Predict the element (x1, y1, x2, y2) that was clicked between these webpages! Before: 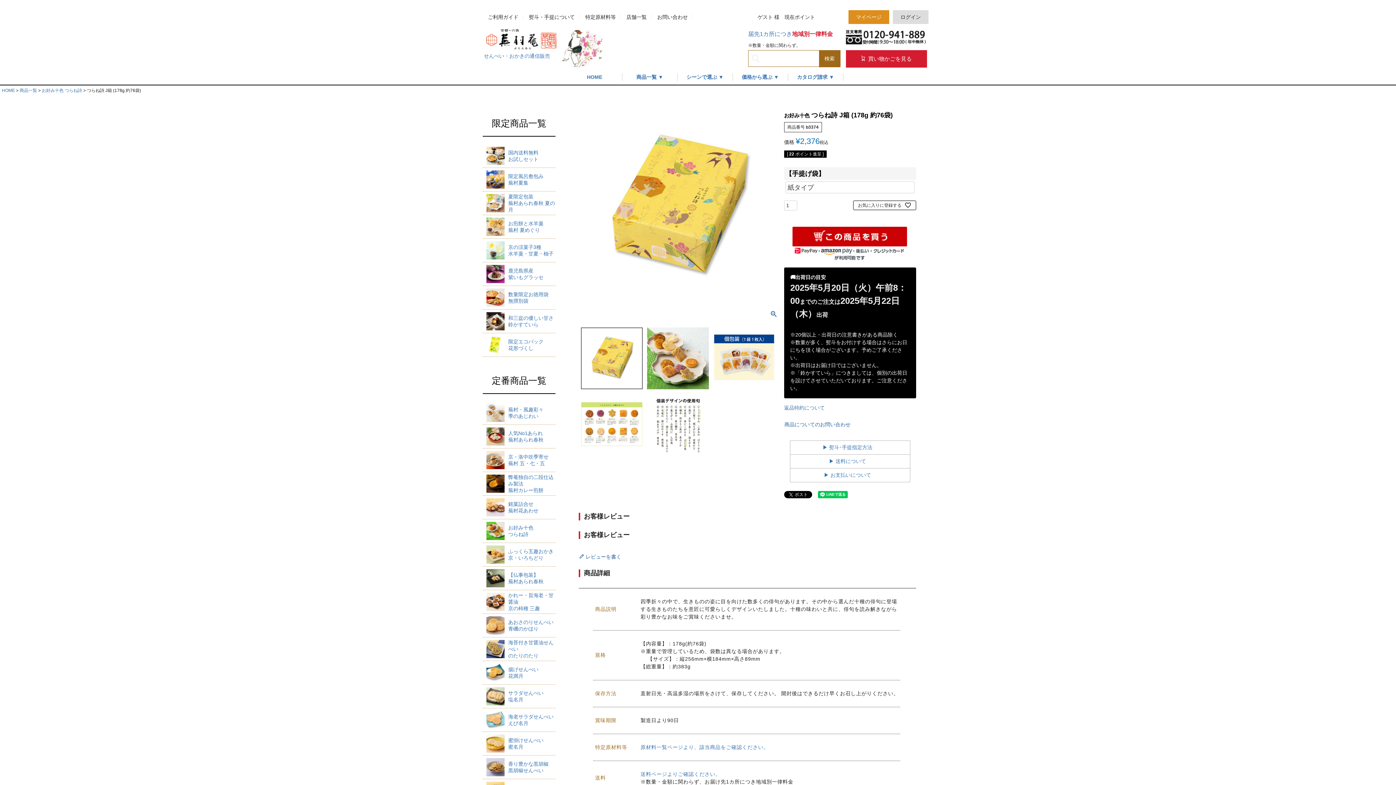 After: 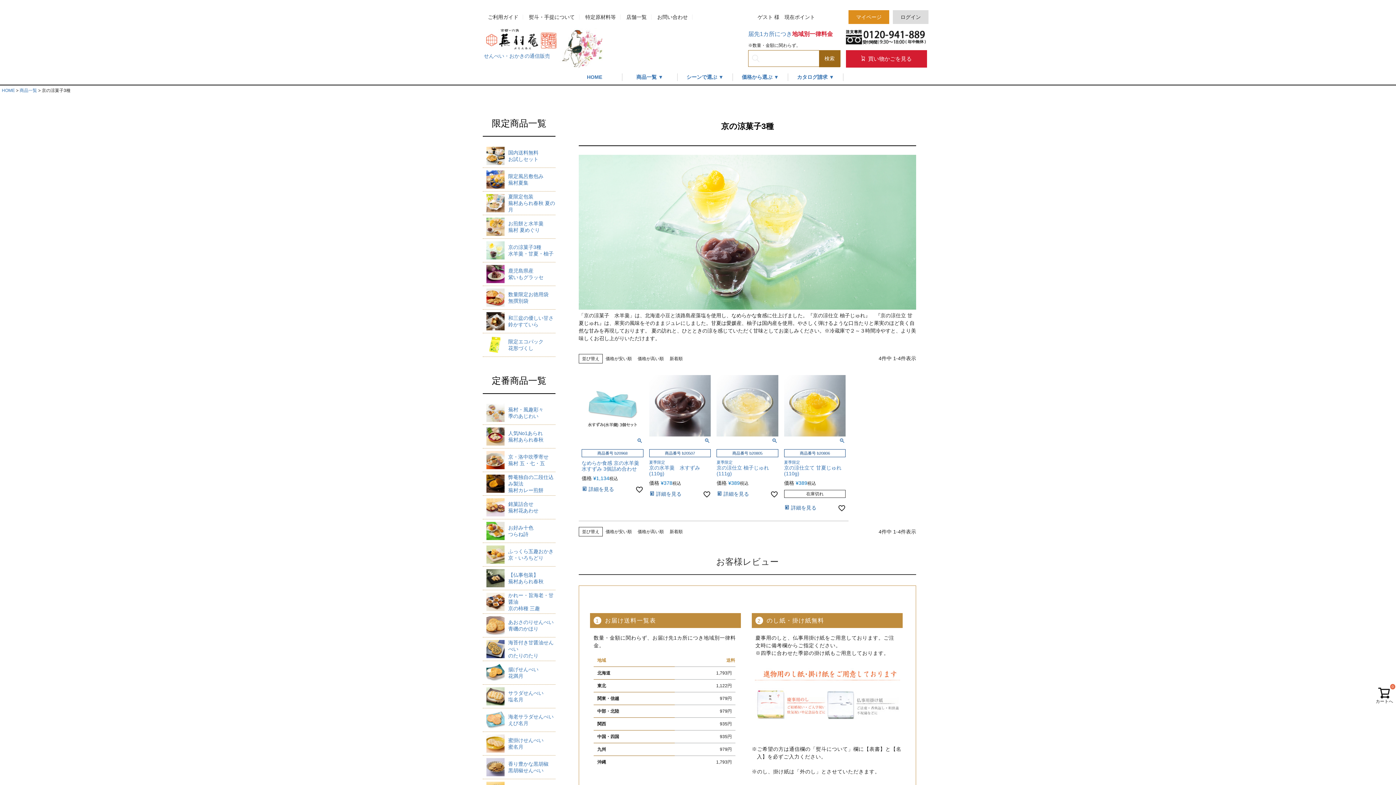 Action: label: 京の涼菓子3種
水羊羹・甘夏・柚子 bbox: (482, 238, 555, 262)